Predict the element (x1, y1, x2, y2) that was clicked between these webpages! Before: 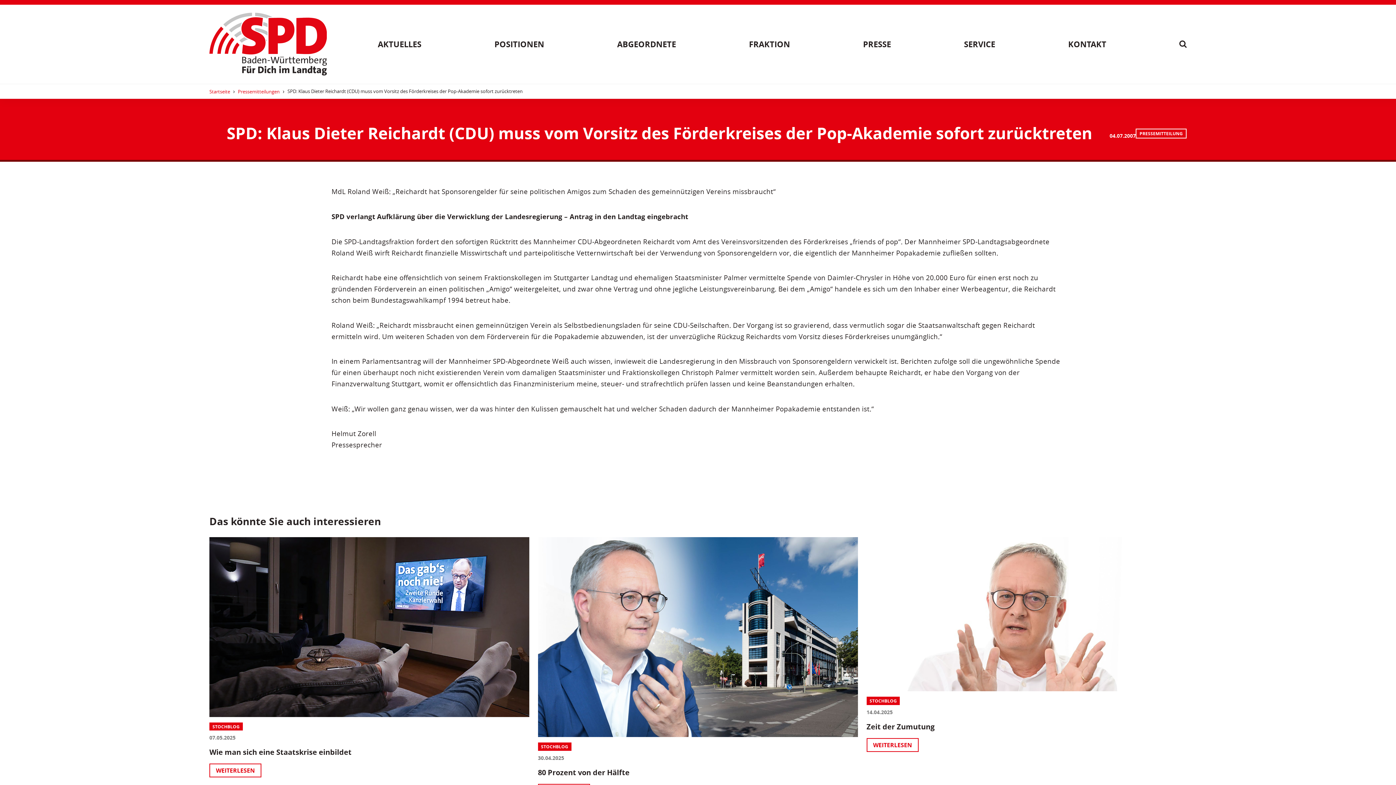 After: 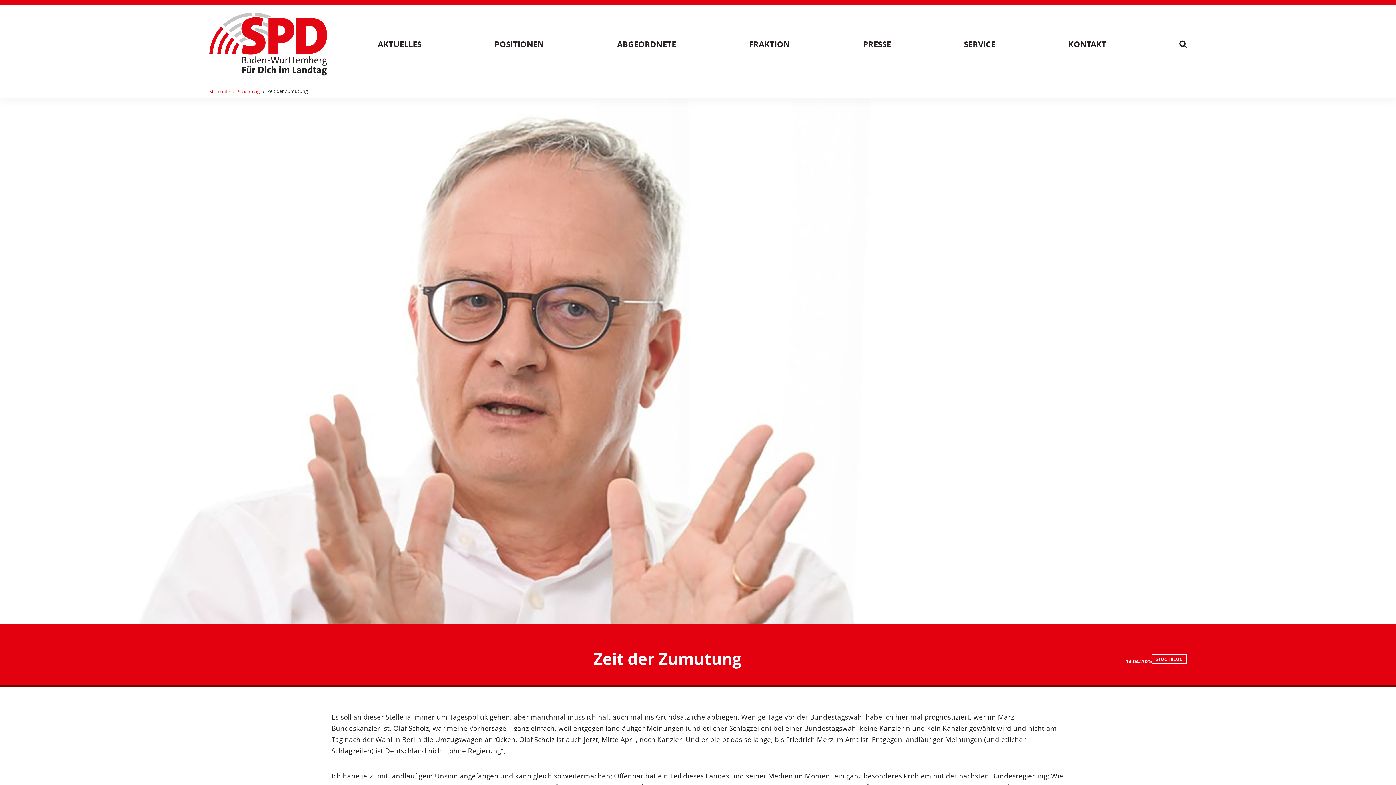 Action: label: WEITERLESEN bbox: (866, 738, 918, 752)